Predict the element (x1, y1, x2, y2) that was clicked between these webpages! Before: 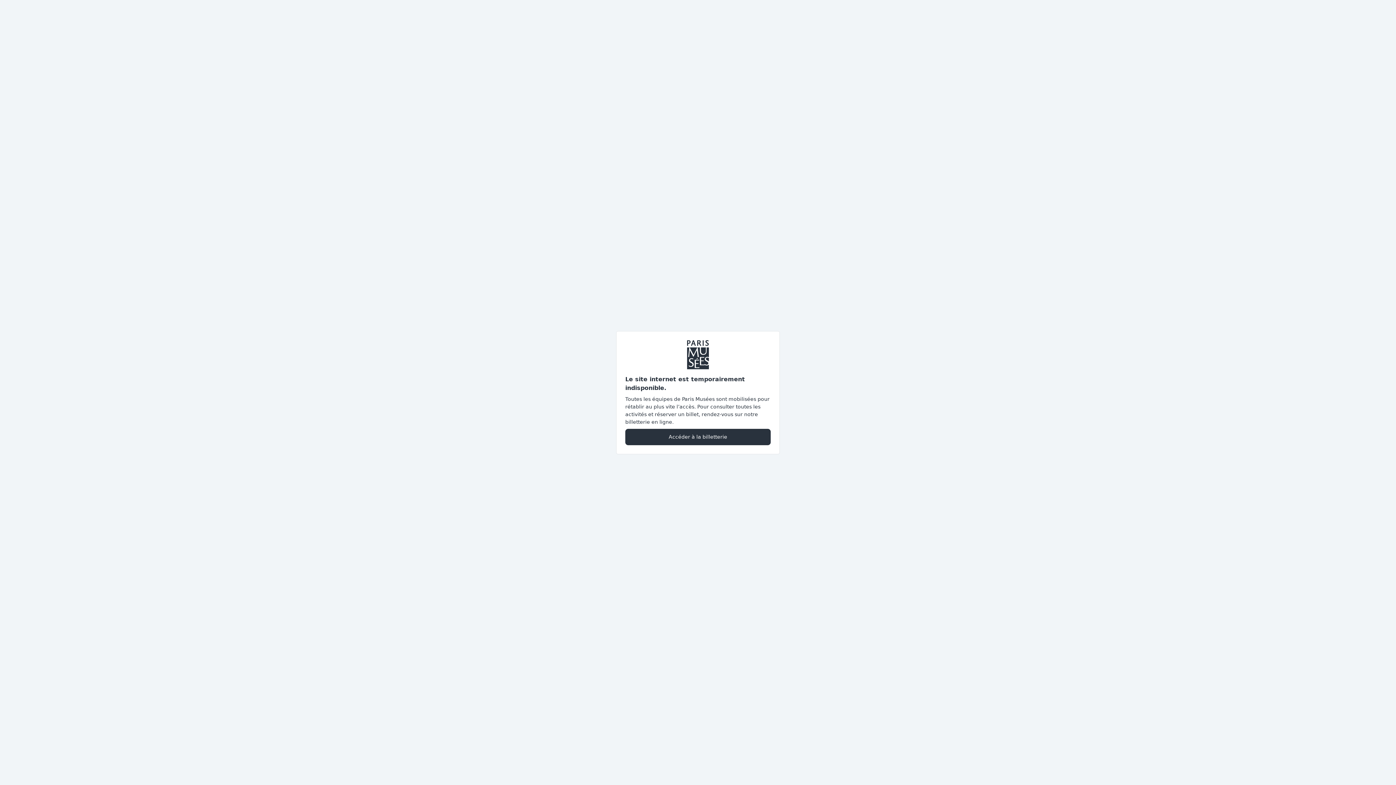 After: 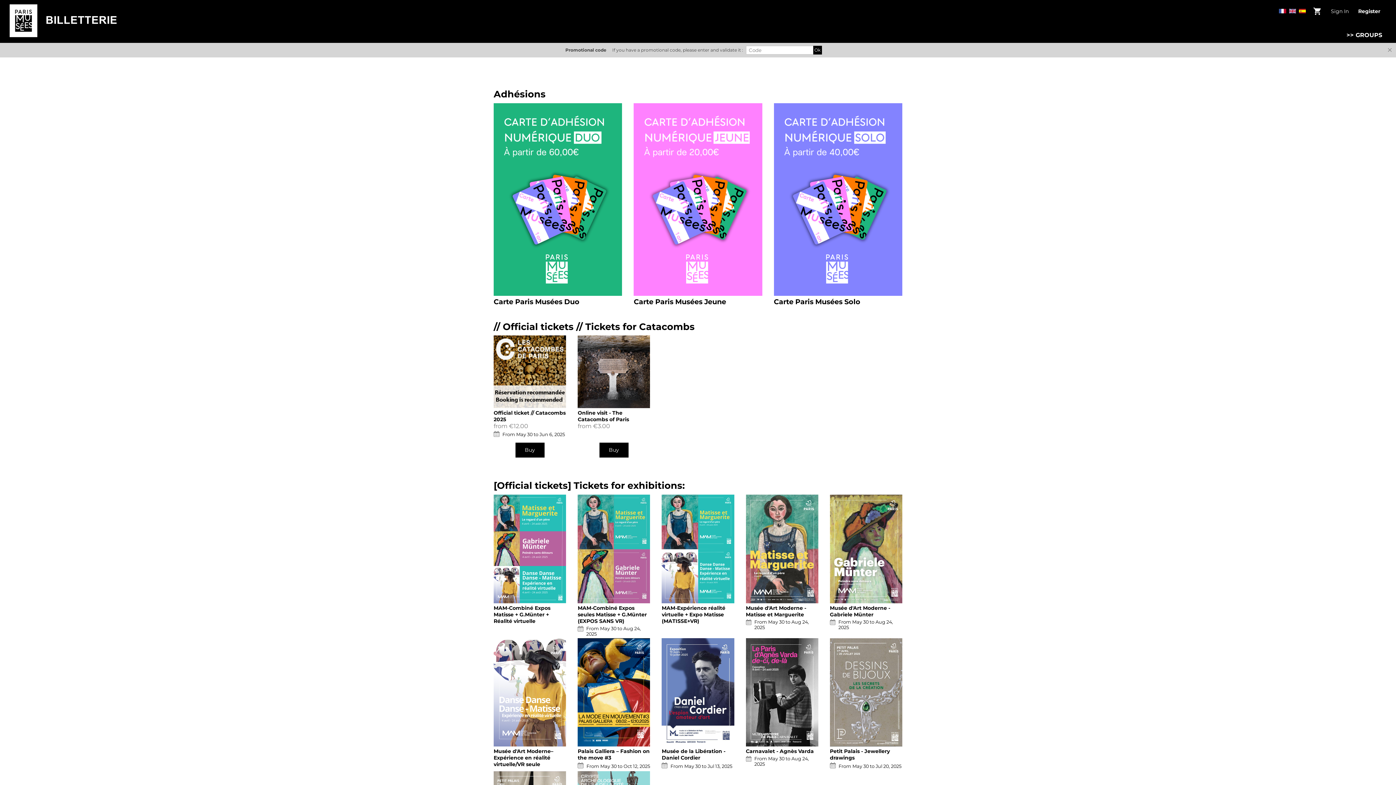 Action: label: Accéder à la billetterie bbox: (625, 428, 770, 445)